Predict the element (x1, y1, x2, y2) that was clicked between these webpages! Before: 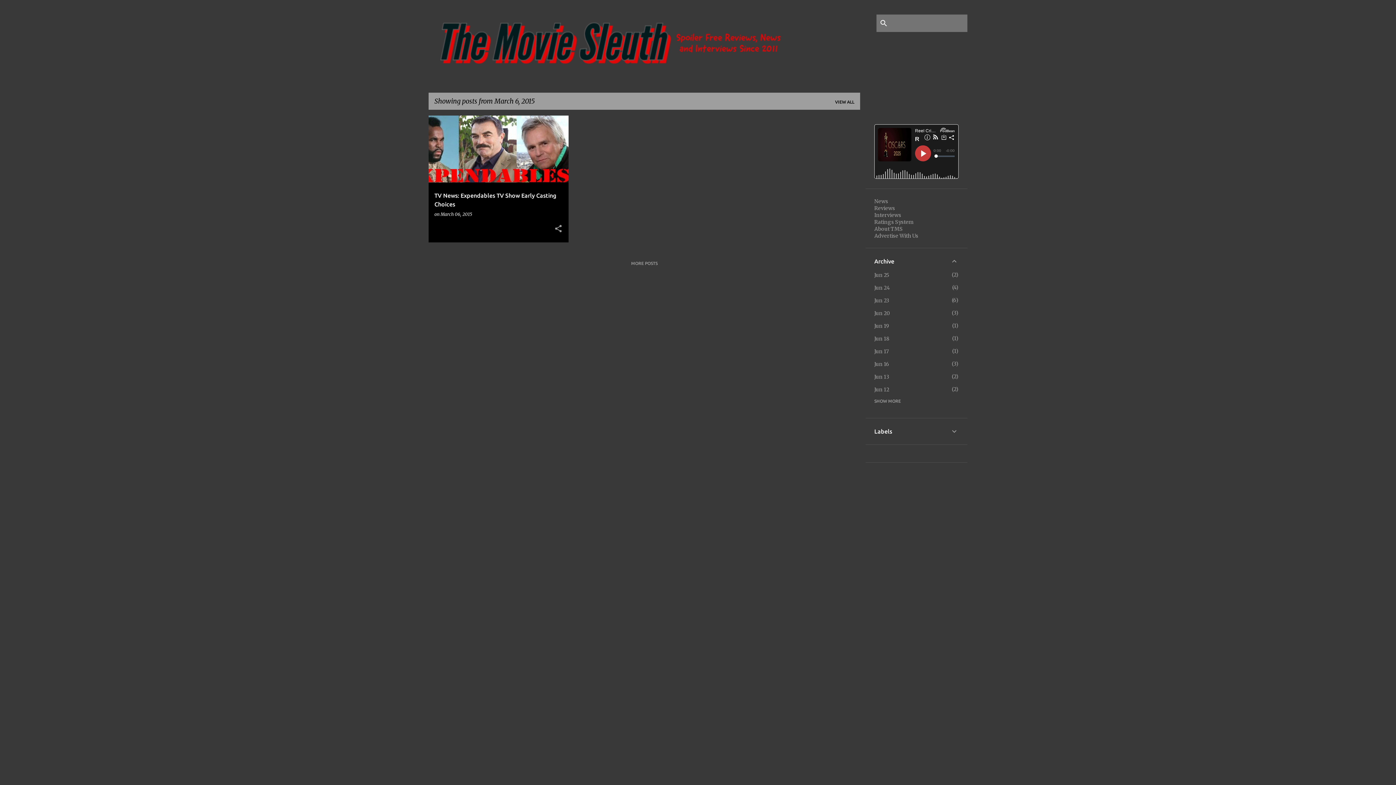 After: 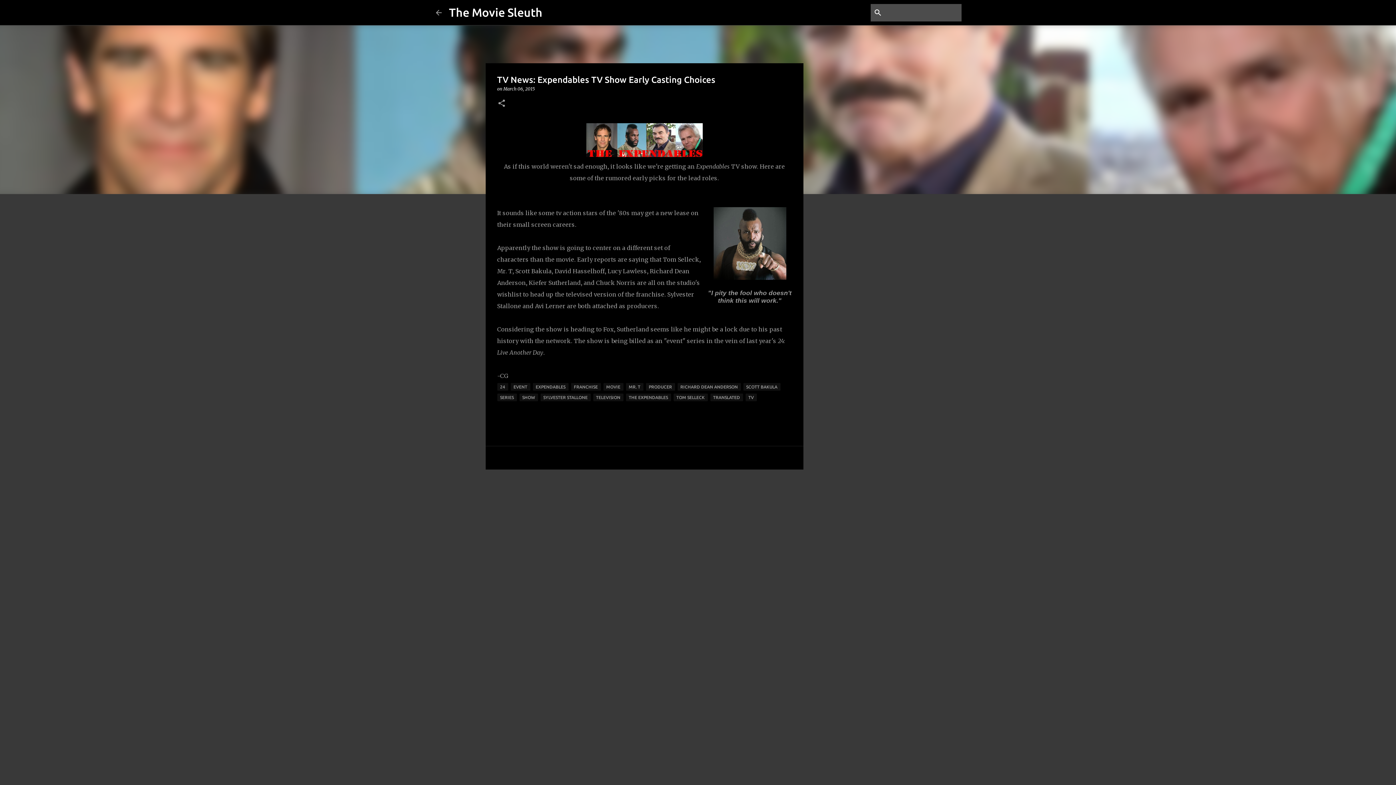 Action: bbox: (440, 211, 472, 217) label: March 06, 2015